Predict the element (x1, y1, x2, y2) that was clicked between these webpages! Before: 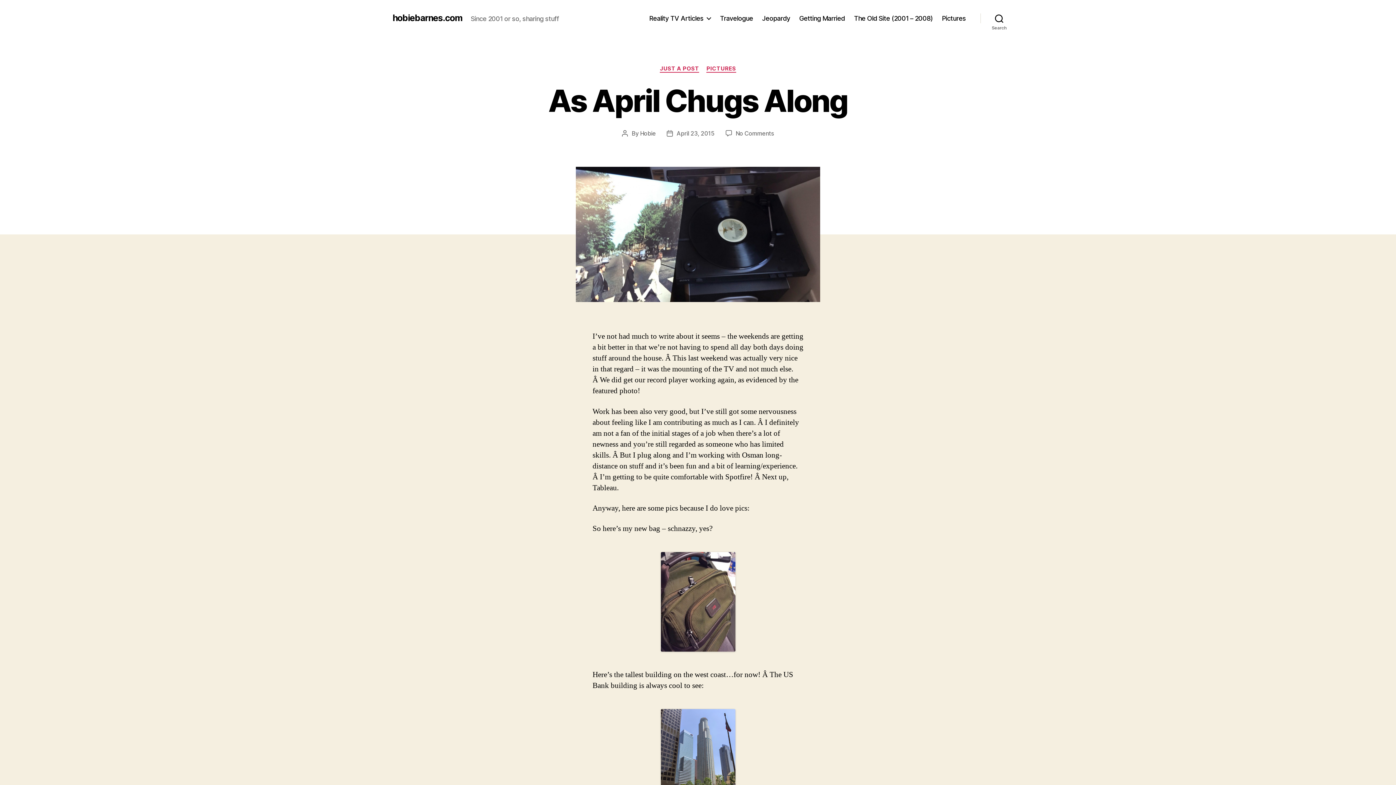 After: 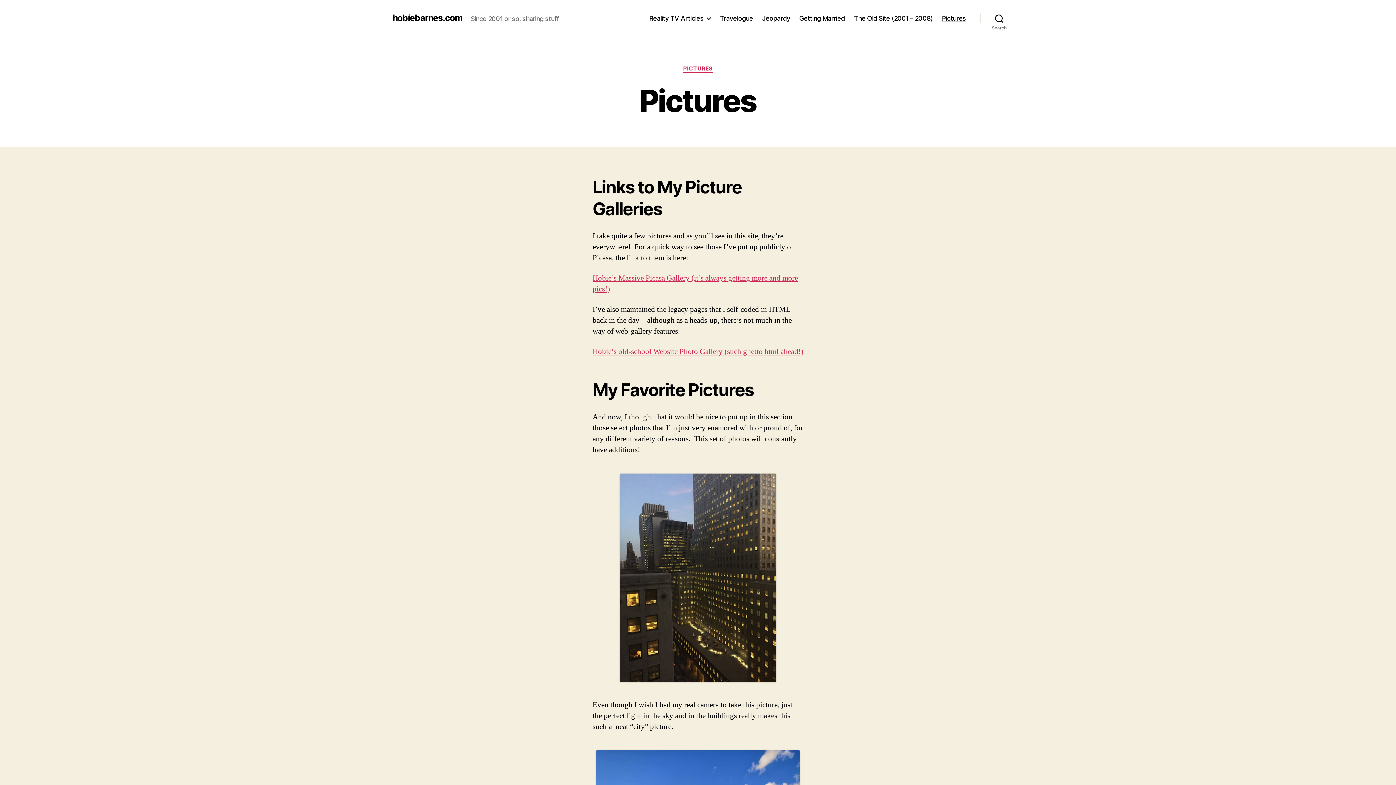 Action: label: Pictures bbox: (942, 14, 966, 22)